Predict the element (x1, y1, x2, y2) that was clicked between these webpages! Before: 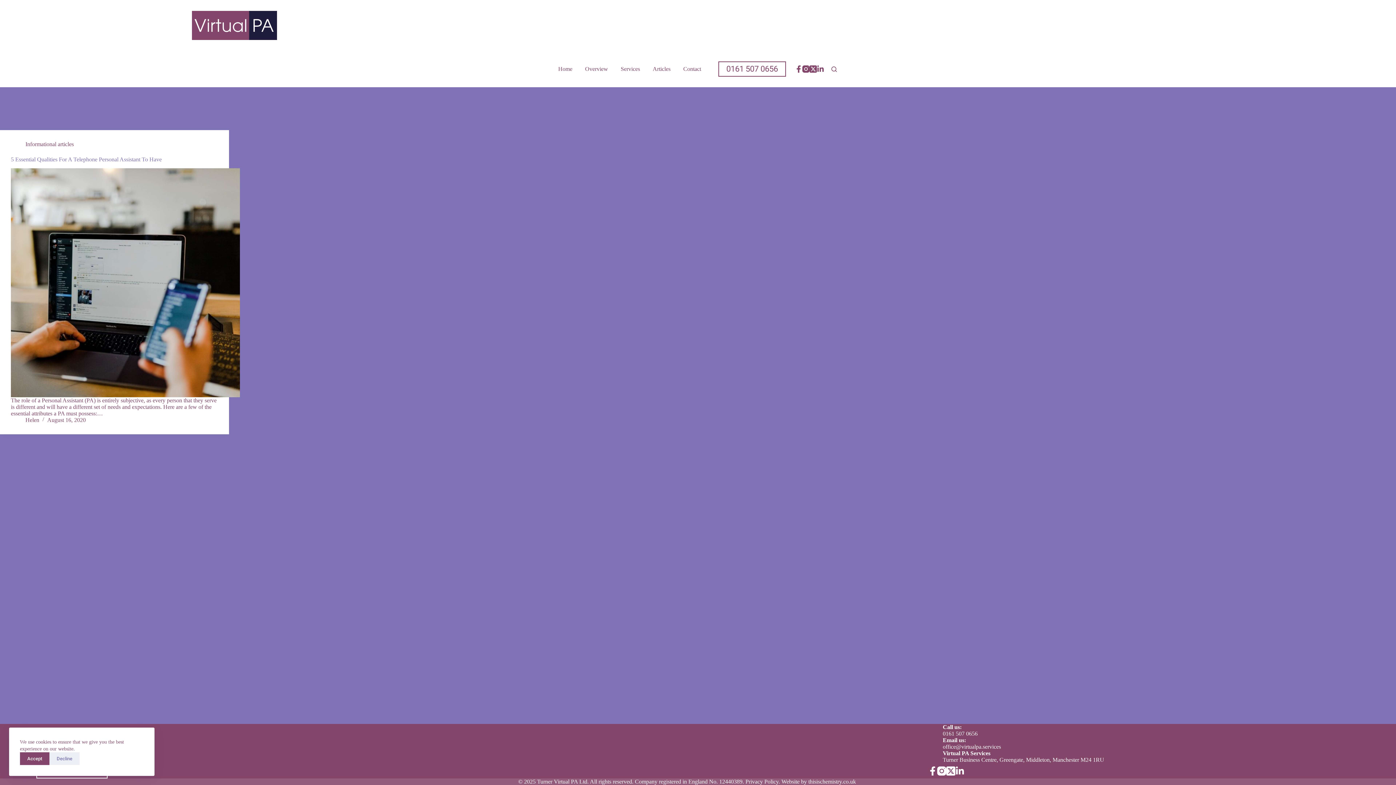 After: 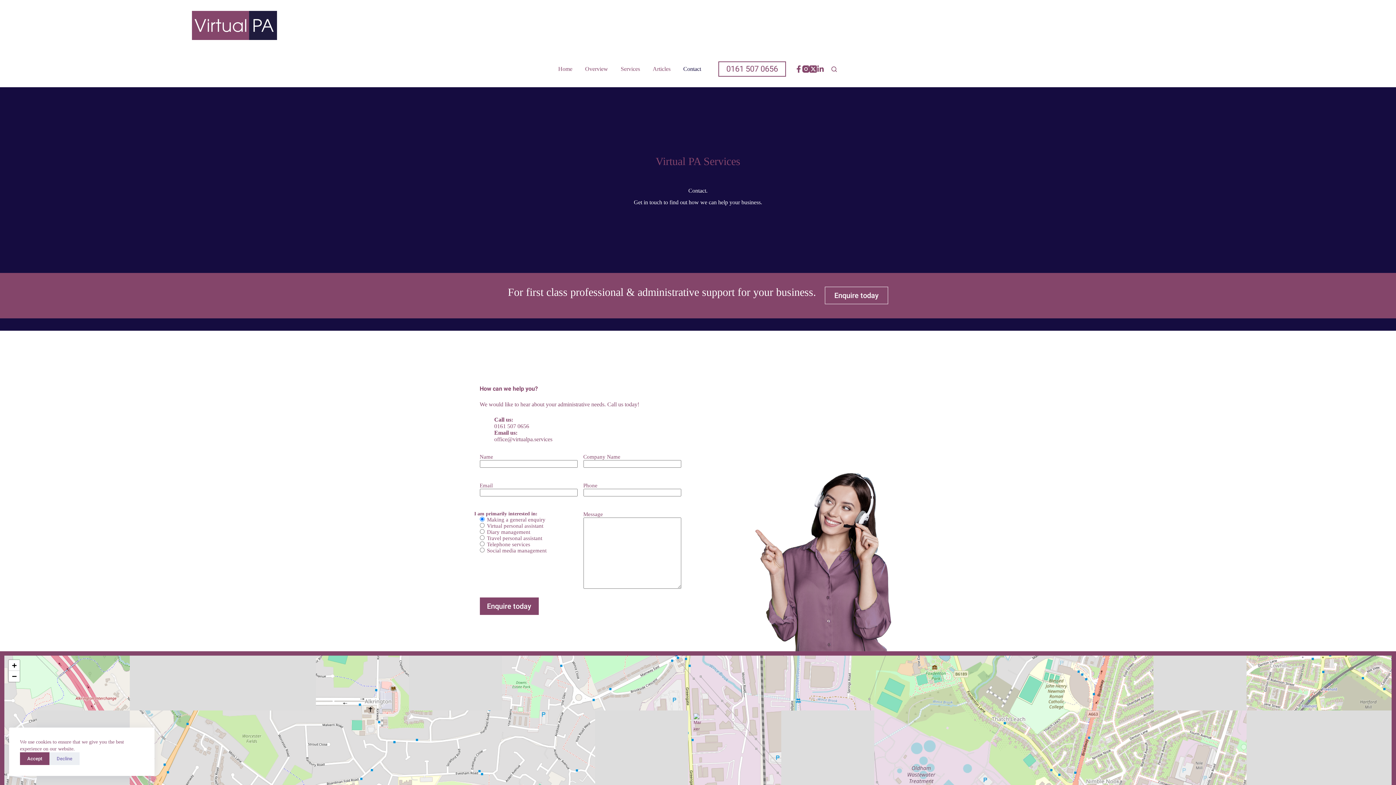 Action: label: Contact bbox: (677, 50, 707, 87)